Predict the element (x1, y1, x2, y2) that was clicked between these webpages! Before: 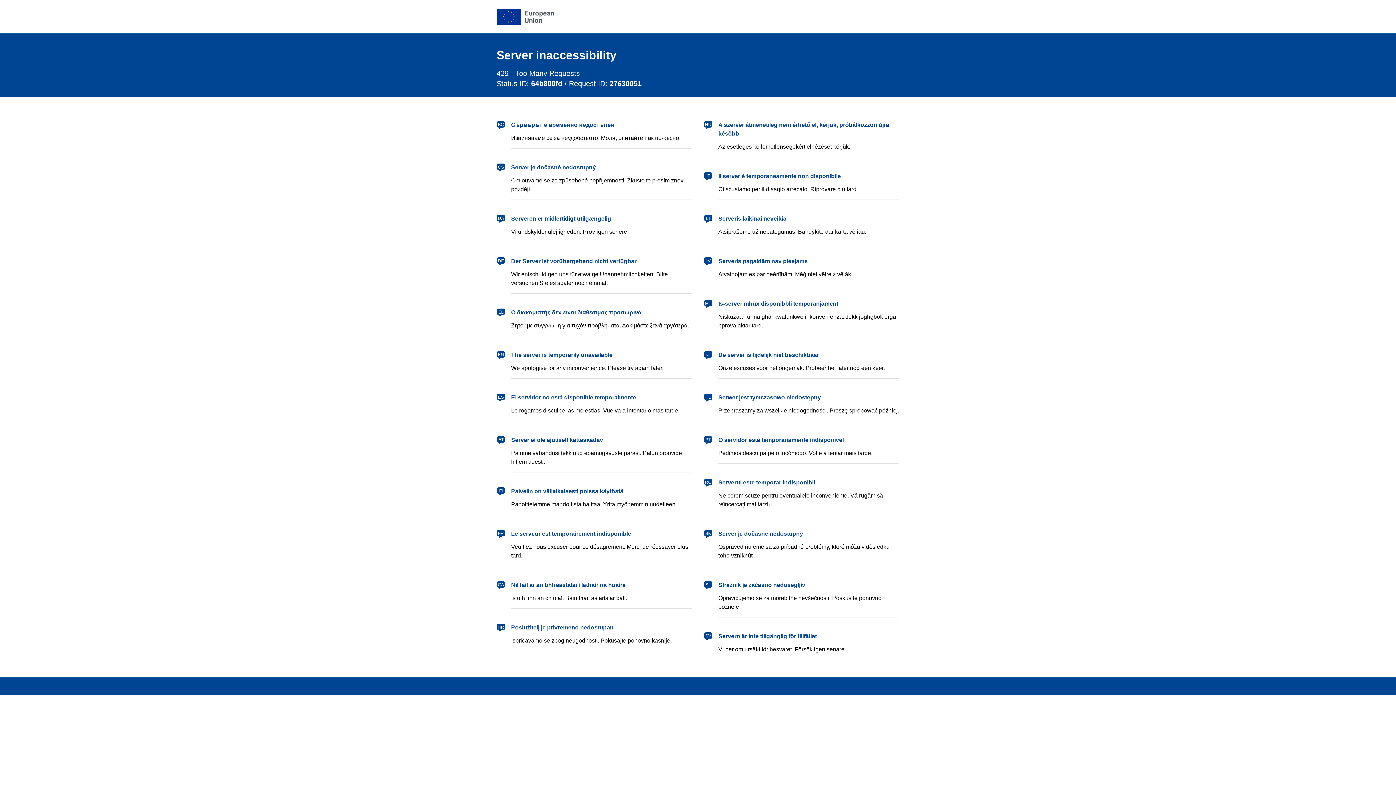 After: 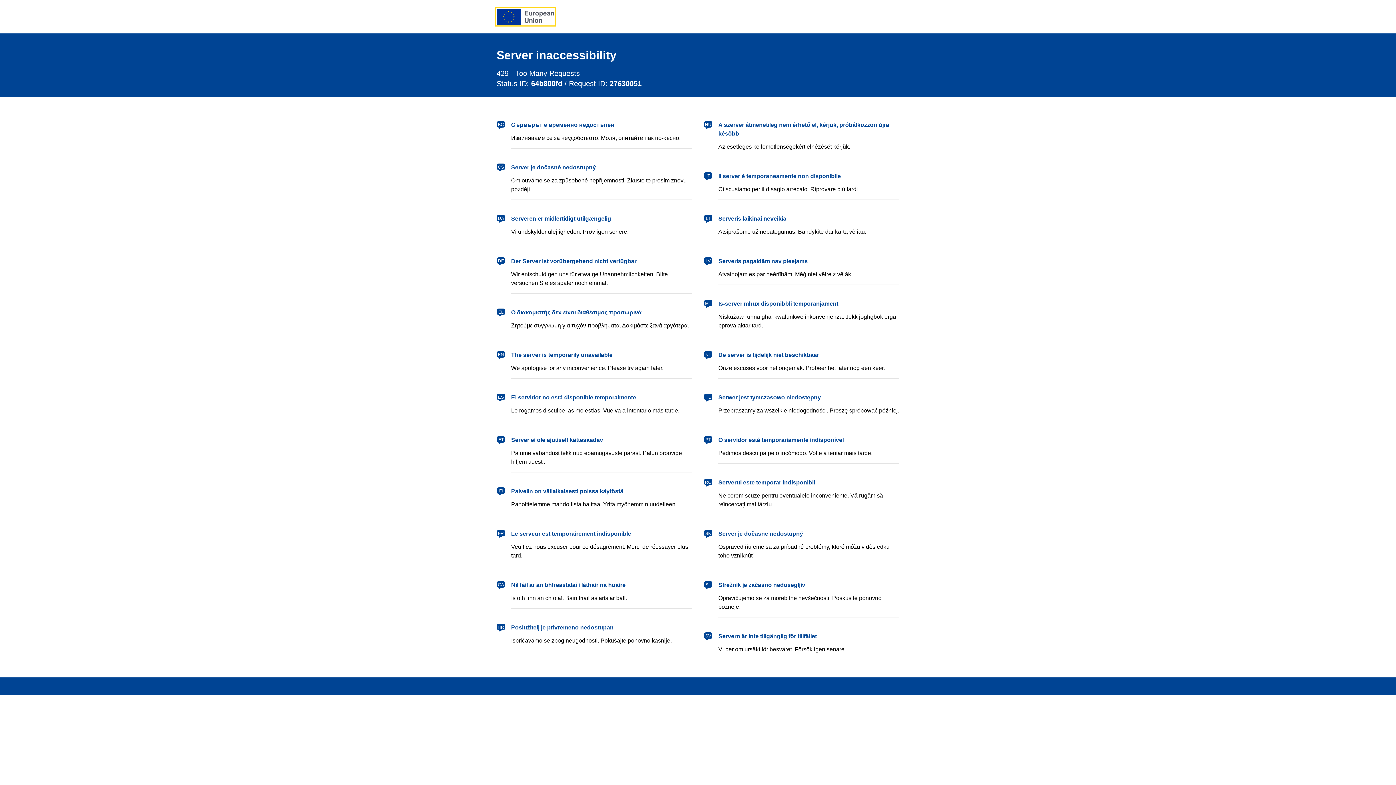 Action: bbox: (496, 8, 554, 24) label: European Union